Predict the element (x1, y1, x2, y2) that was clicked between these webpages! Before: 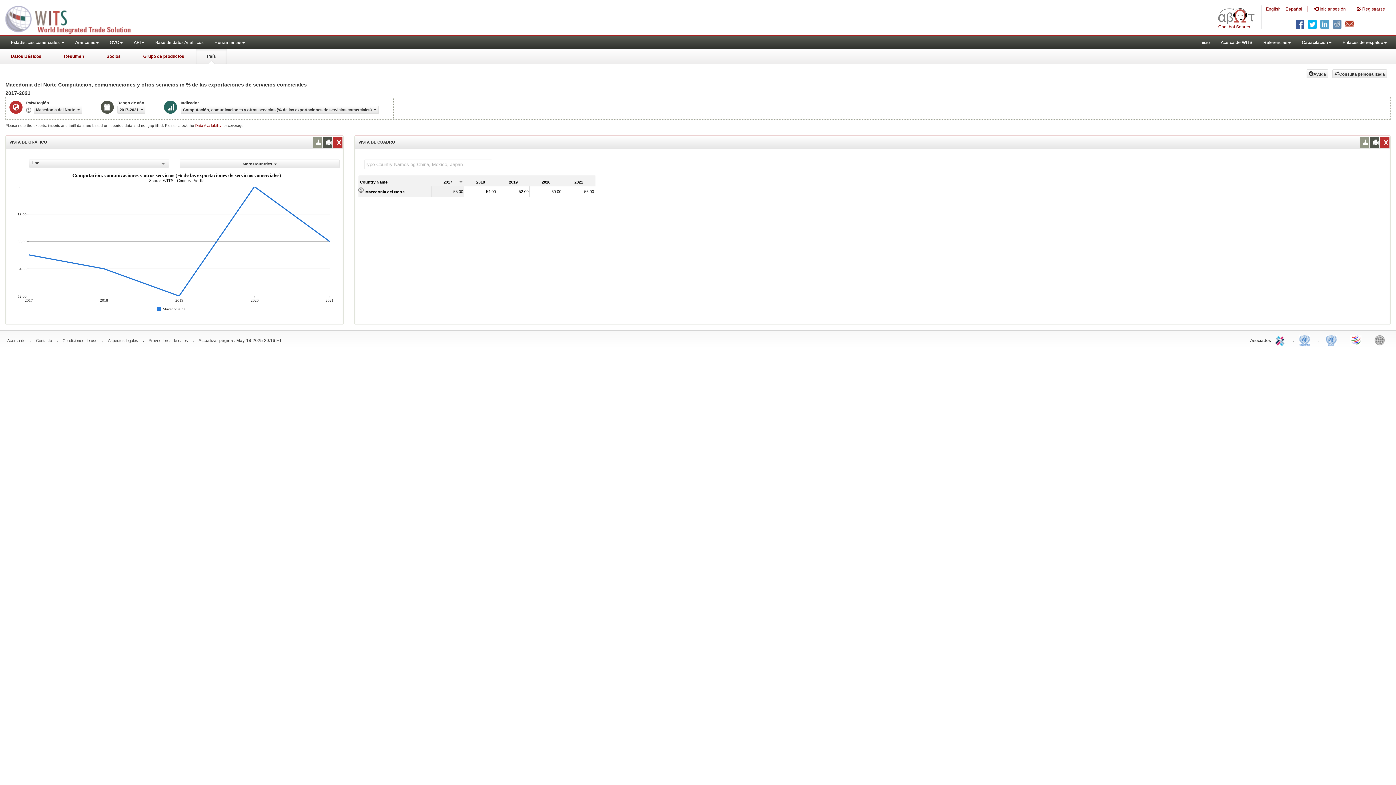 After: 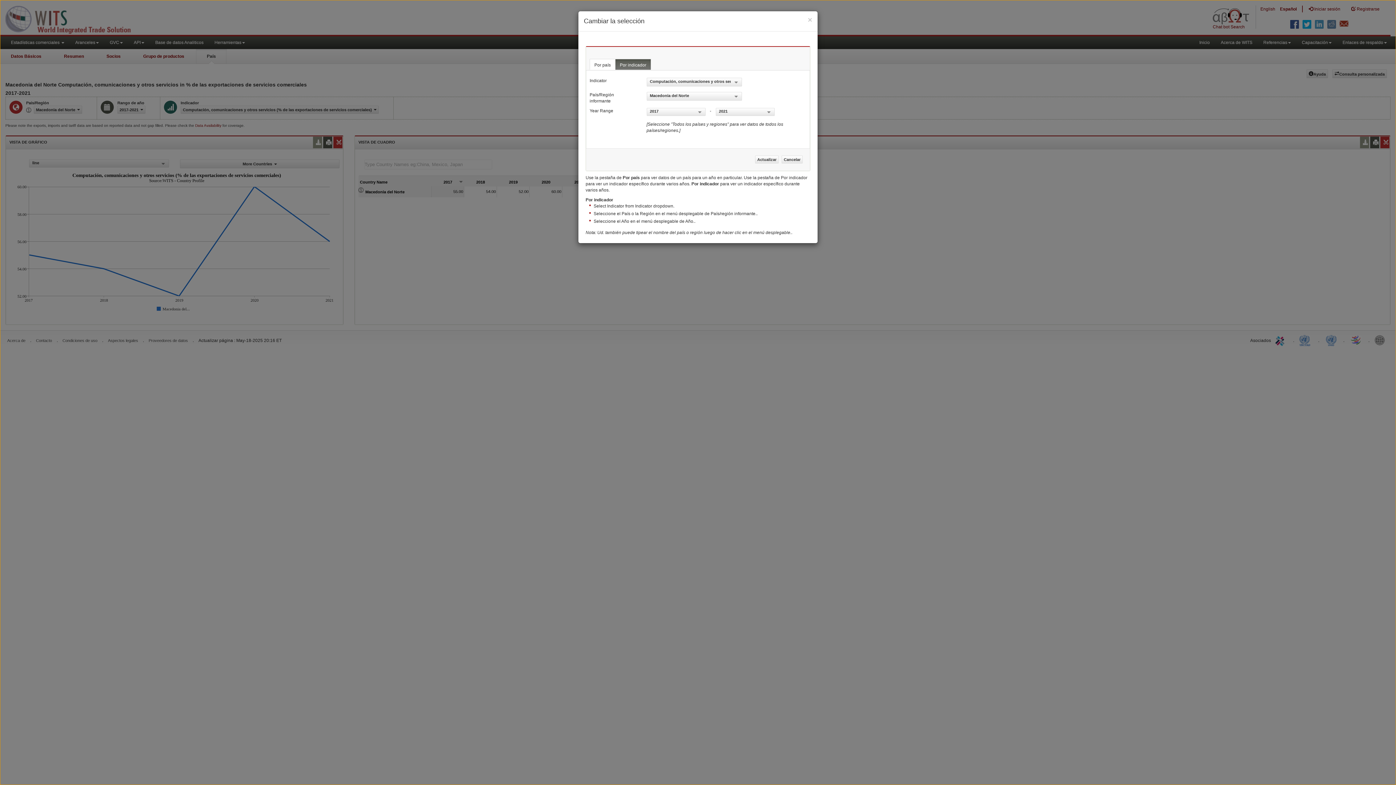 Action: bbox: (117, 105, 145, 113) label: 2017-2021